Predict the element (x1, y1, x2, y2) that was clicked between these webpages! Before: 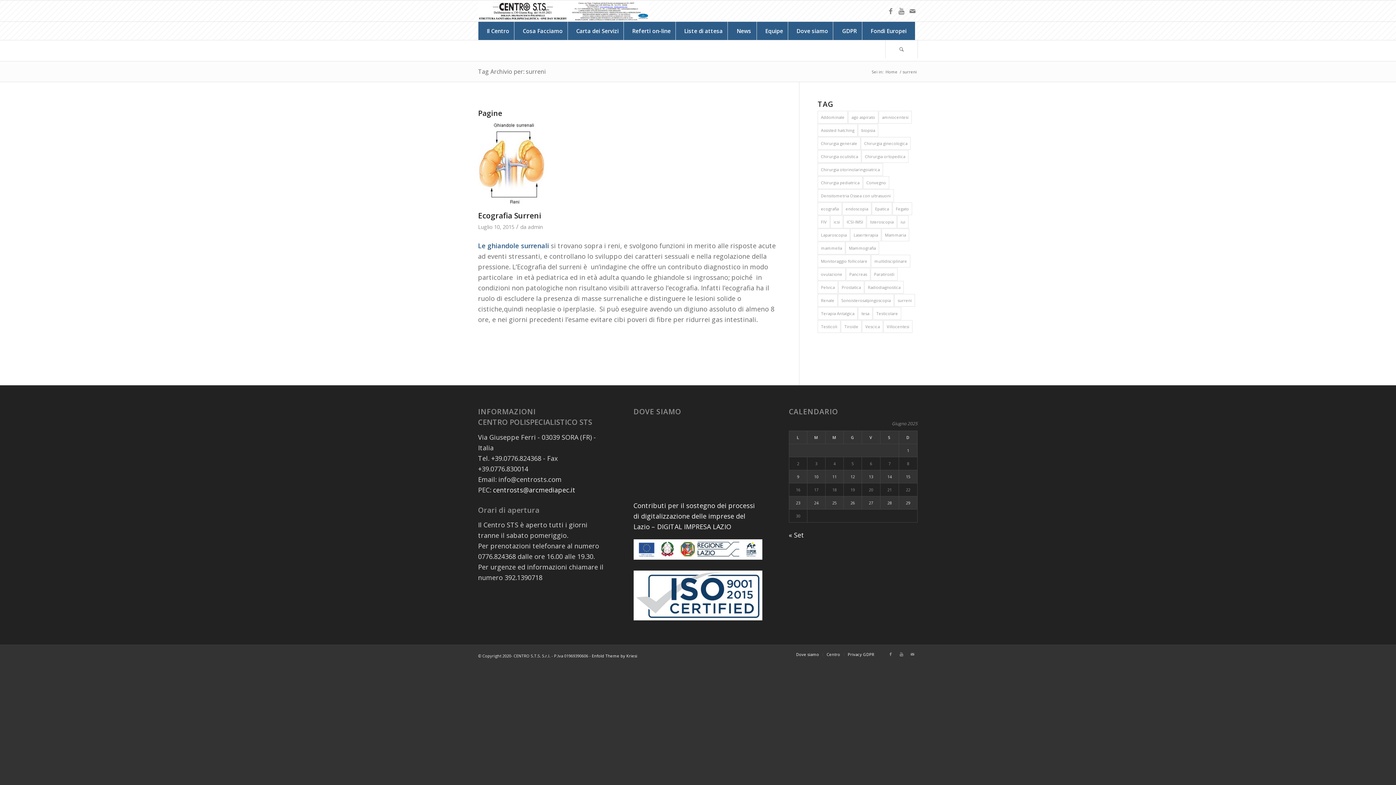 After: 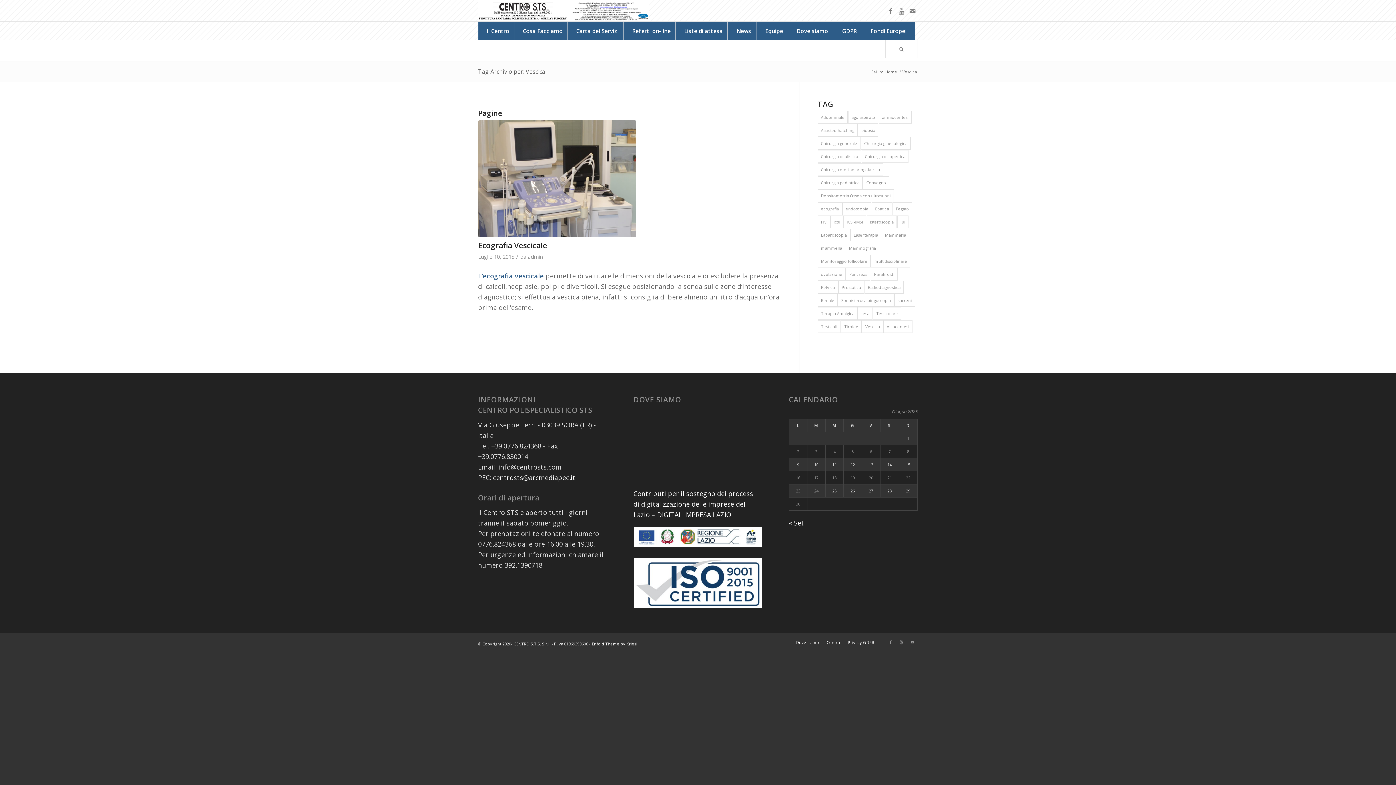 Action: label: Vescica (1 elemento) bbox: (862, 320, 883, 333)